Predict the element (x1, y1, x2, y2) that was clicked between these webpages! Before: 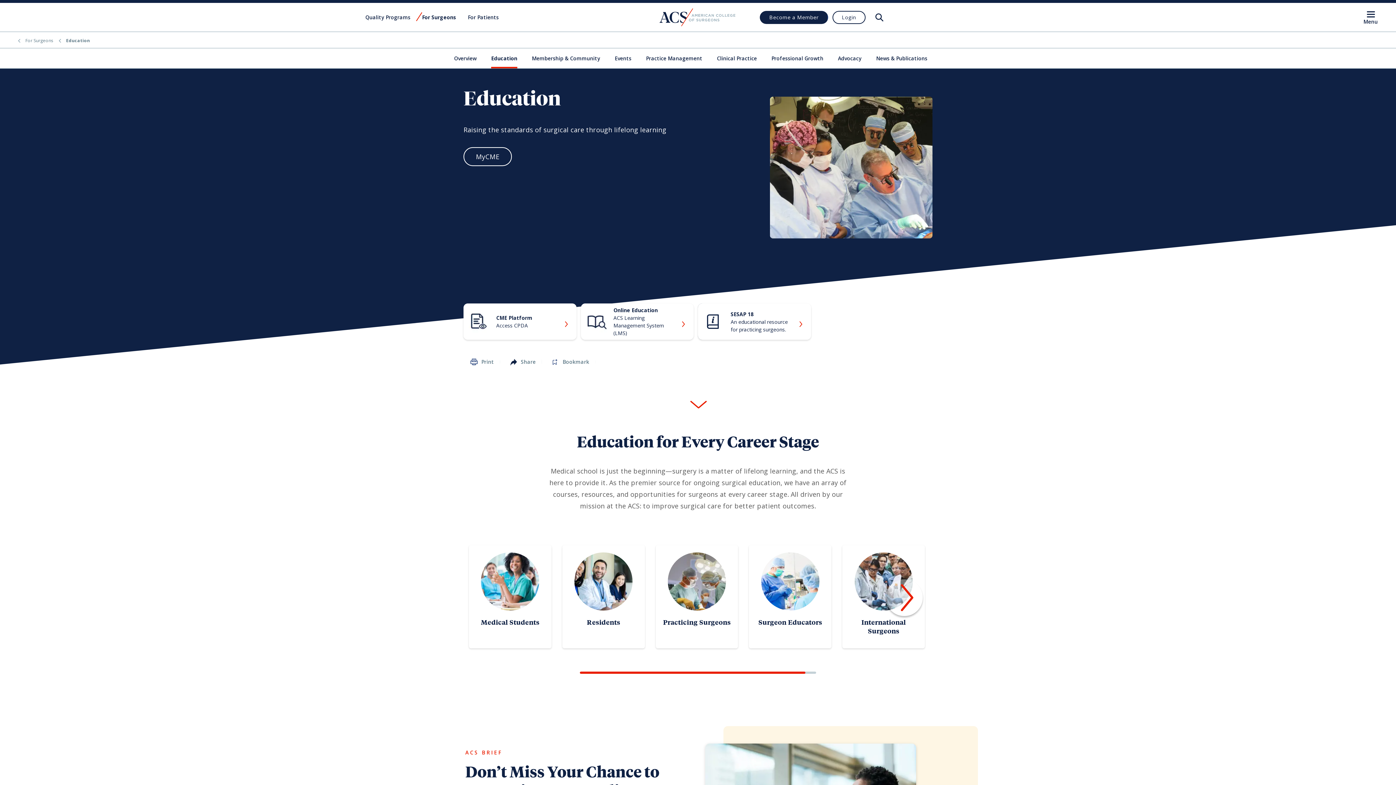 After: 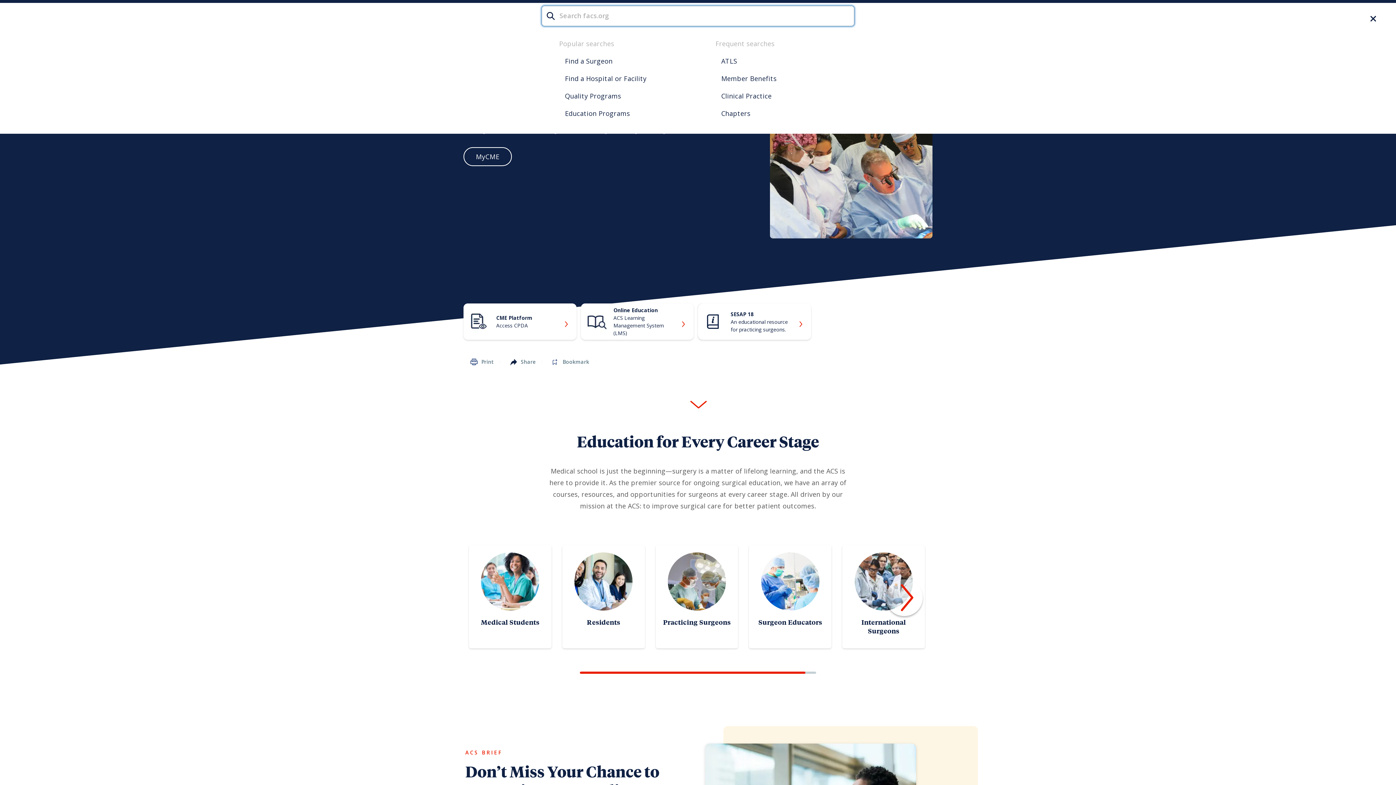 Action: label: Open Search bbox: (874, 12, 884, 21)